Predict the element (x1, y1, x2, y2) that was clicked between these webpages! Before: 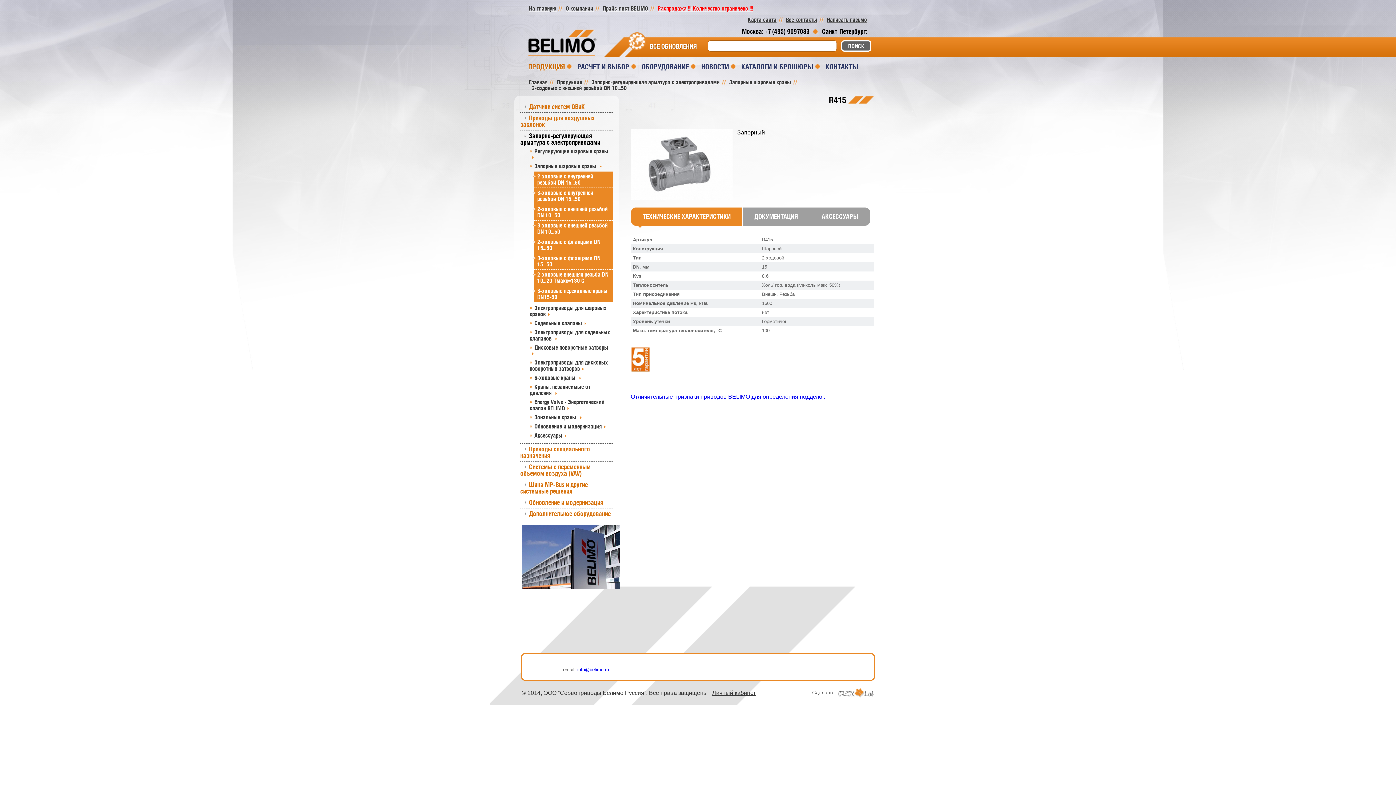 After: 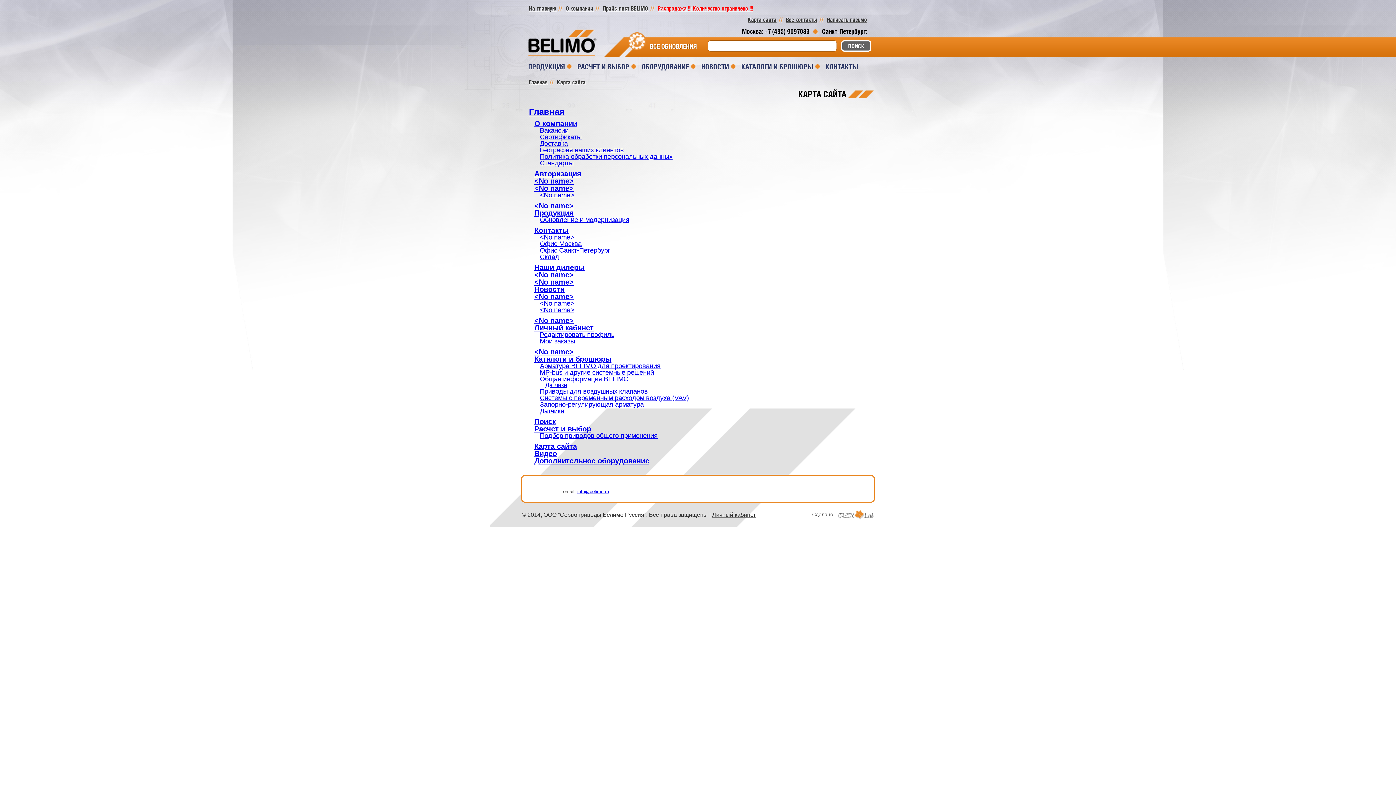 Action: bbox: (748, 16, 776, 22) label: Карта сайта